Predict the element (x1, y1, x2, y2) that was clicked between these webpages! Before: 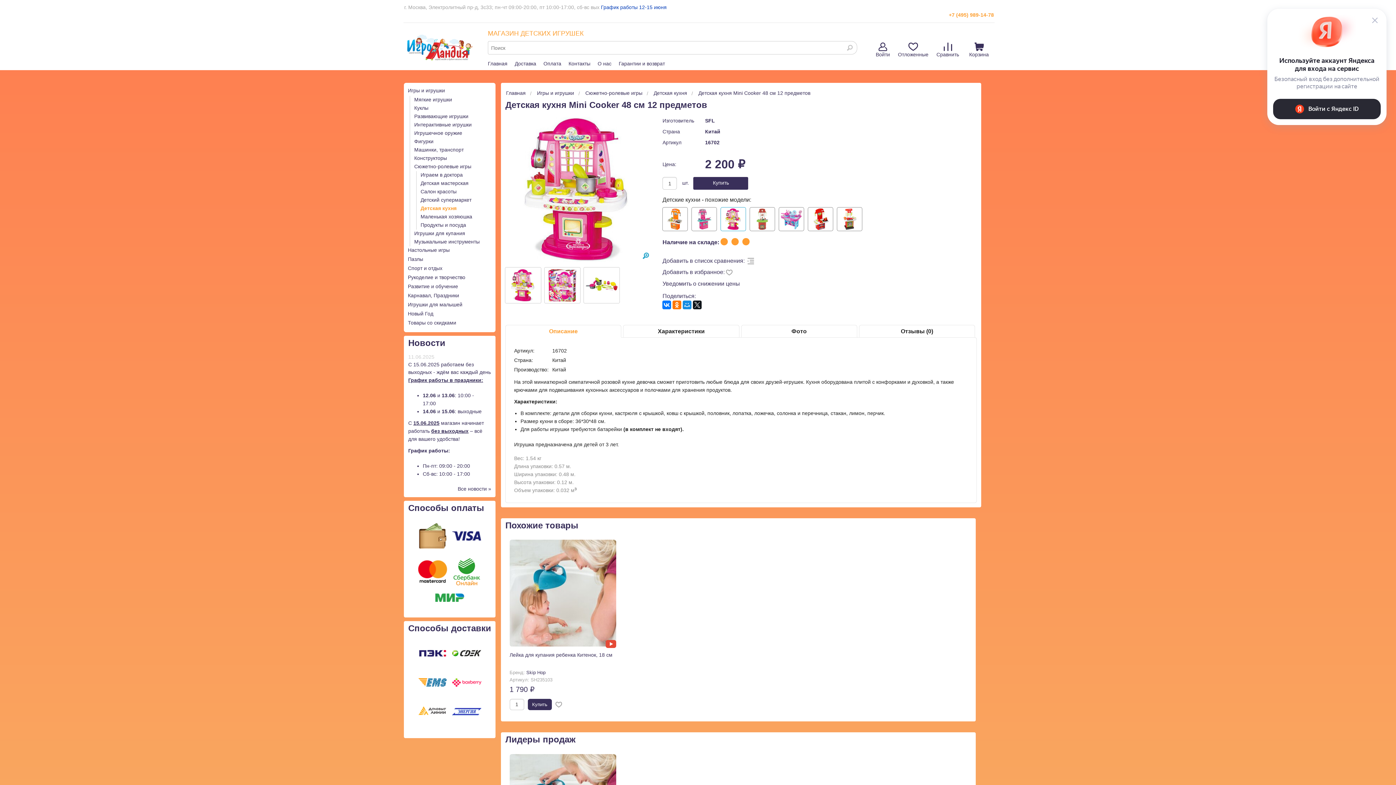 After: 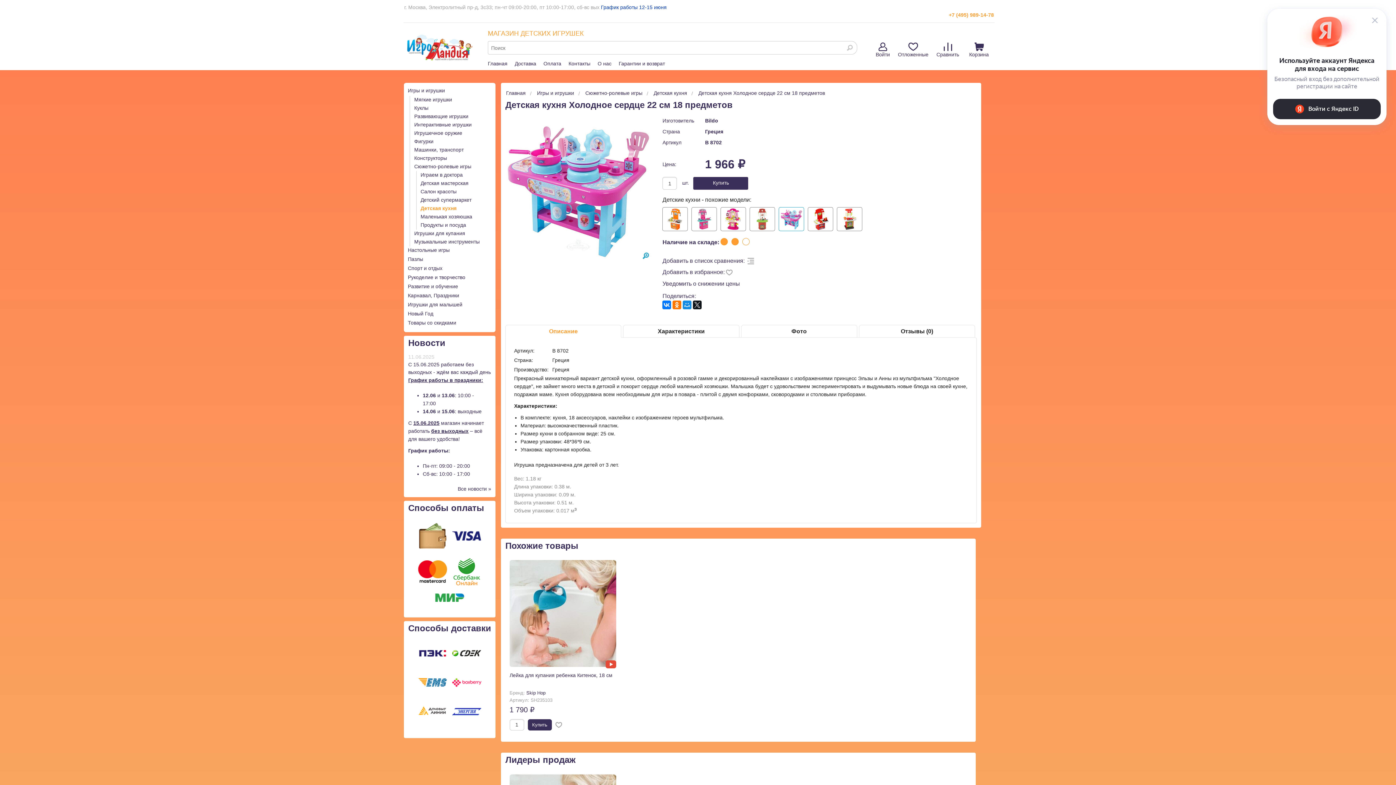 Action: bbox: (780, 208, 802, 230)